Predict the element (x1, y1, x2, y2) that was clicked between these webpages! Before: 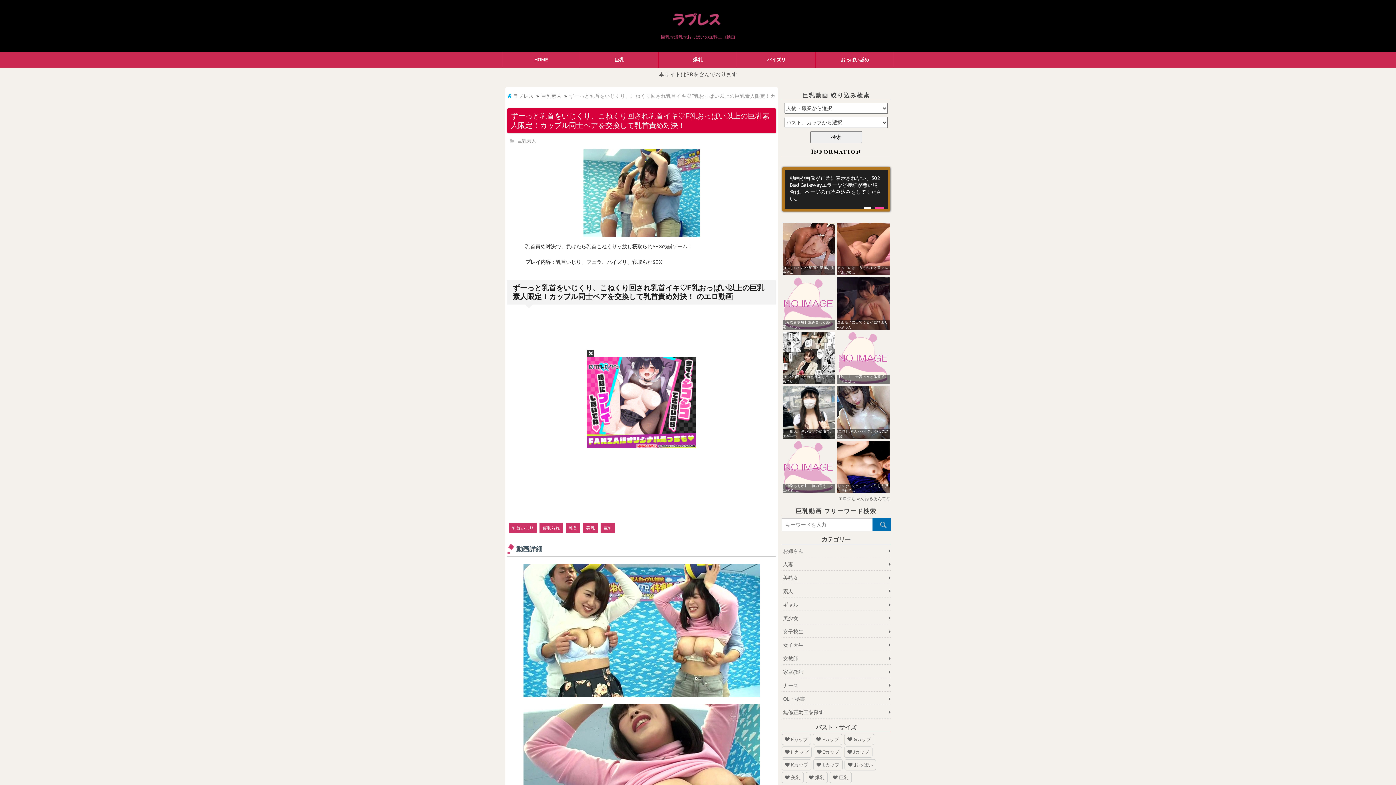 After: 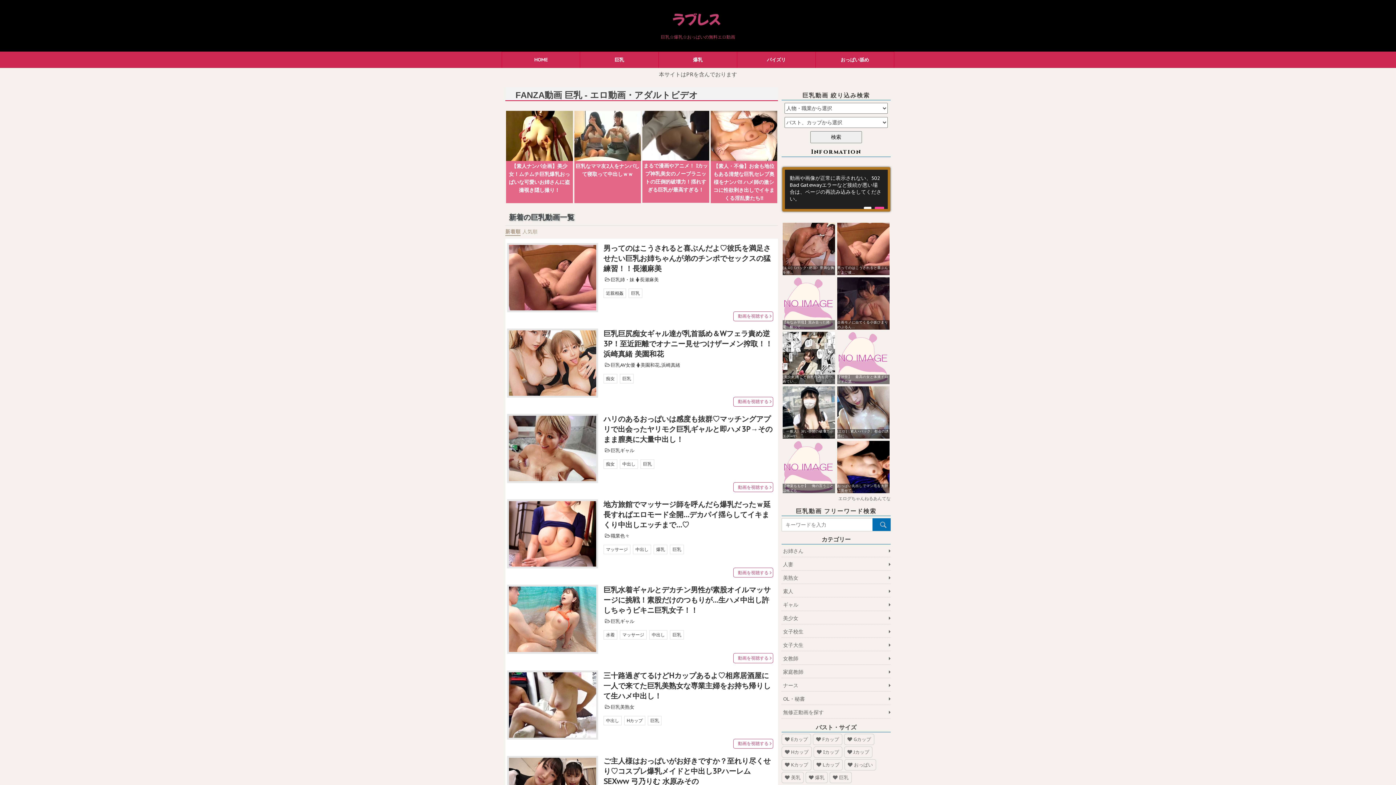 Action: bbox: (512, 91, 534, 100) label: ラブレス